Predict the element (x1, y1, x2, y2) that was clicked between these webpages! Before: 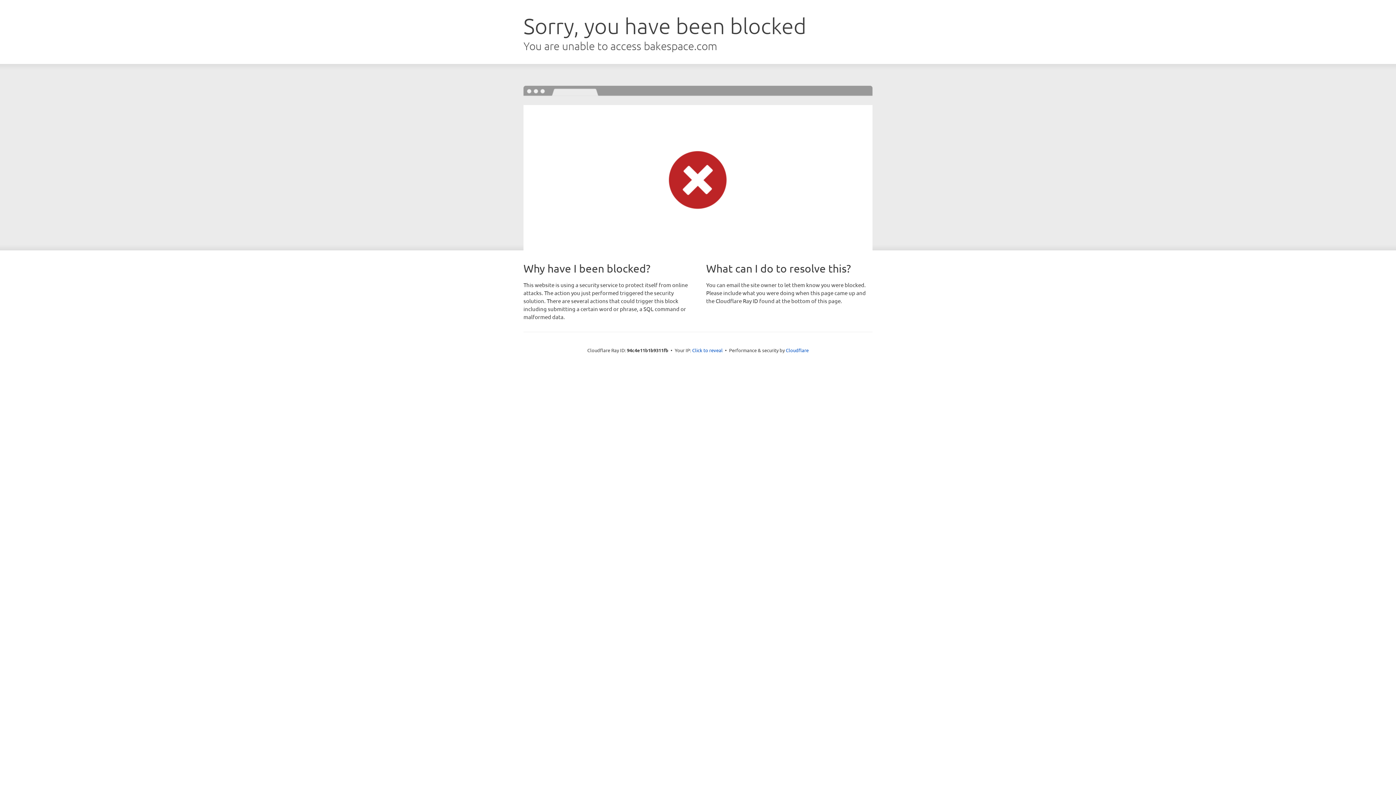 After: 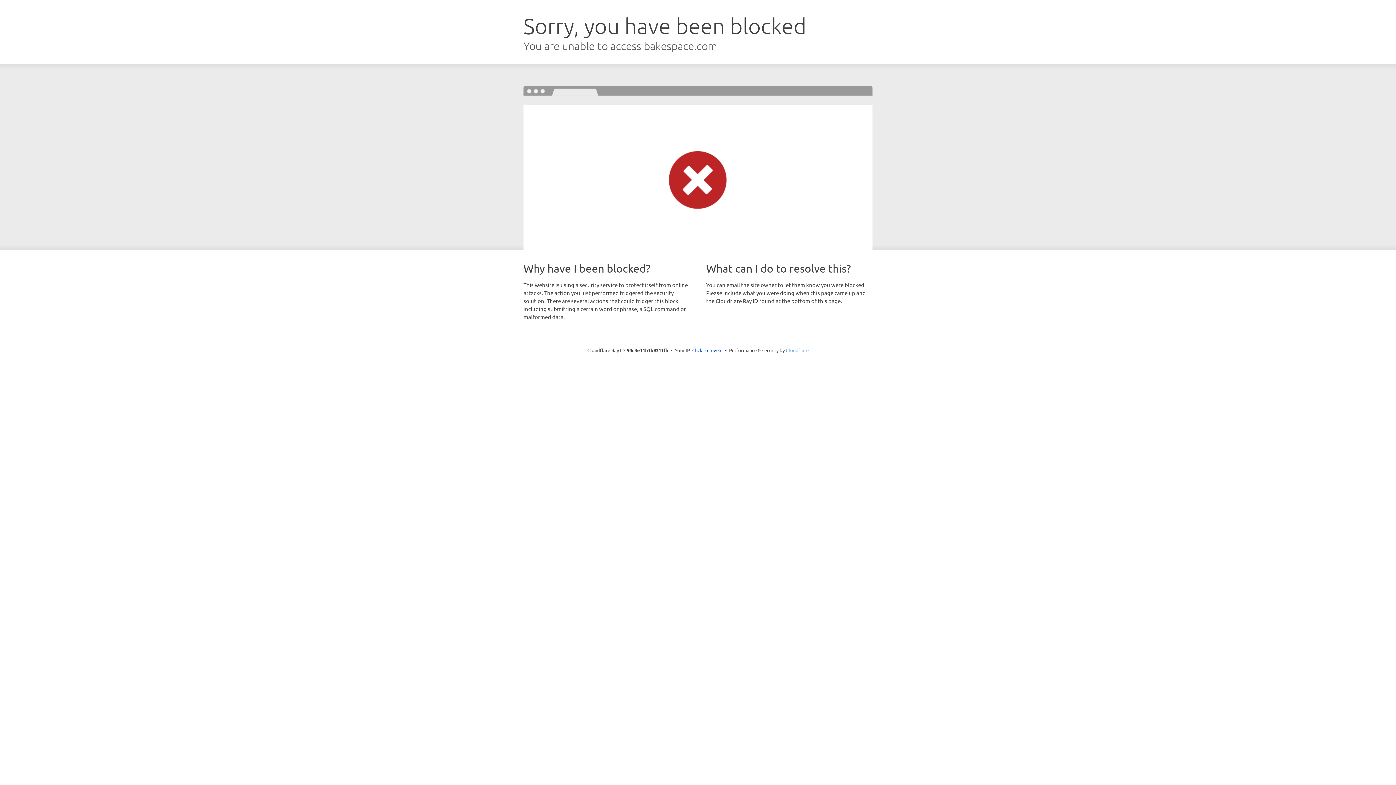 Action: label: Cloudflare bbox: (786, 347, 808, 353)